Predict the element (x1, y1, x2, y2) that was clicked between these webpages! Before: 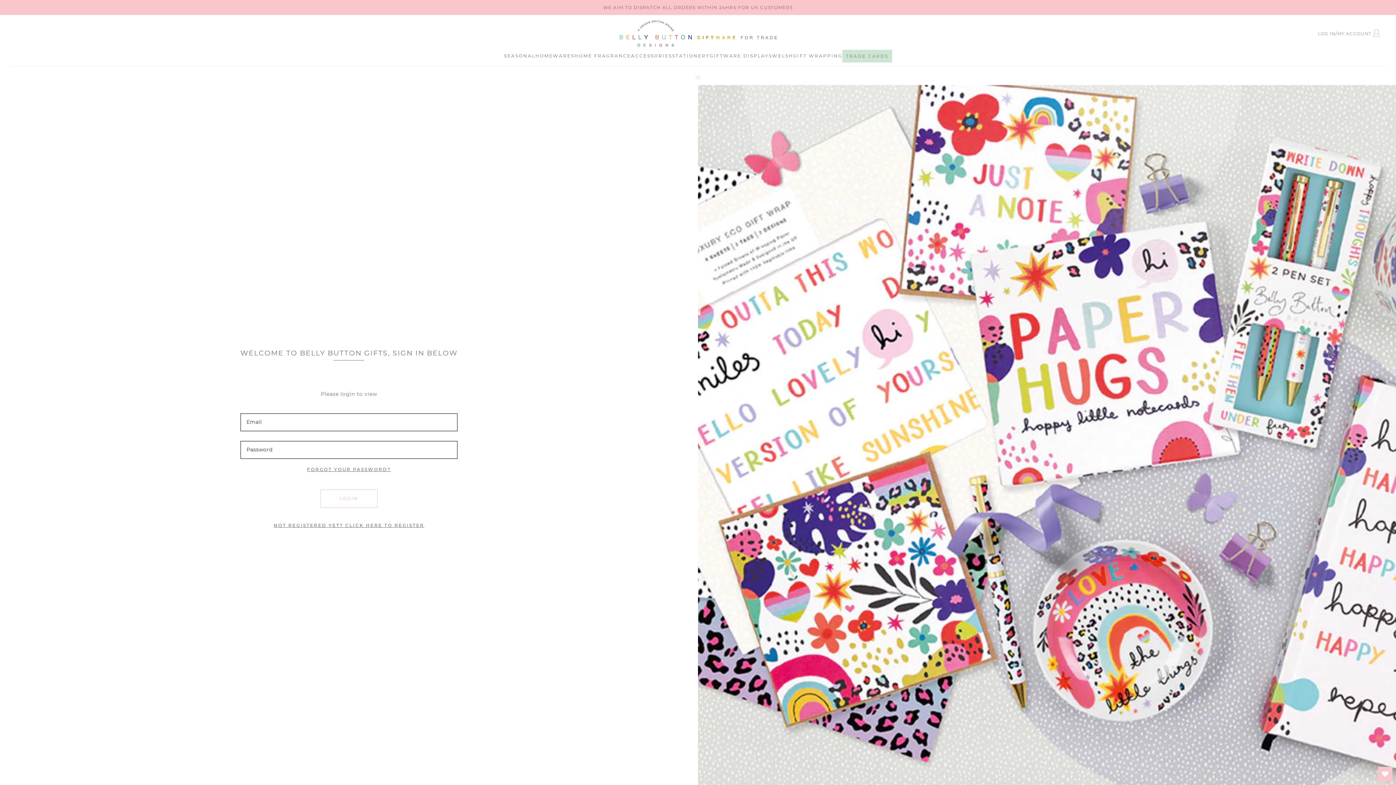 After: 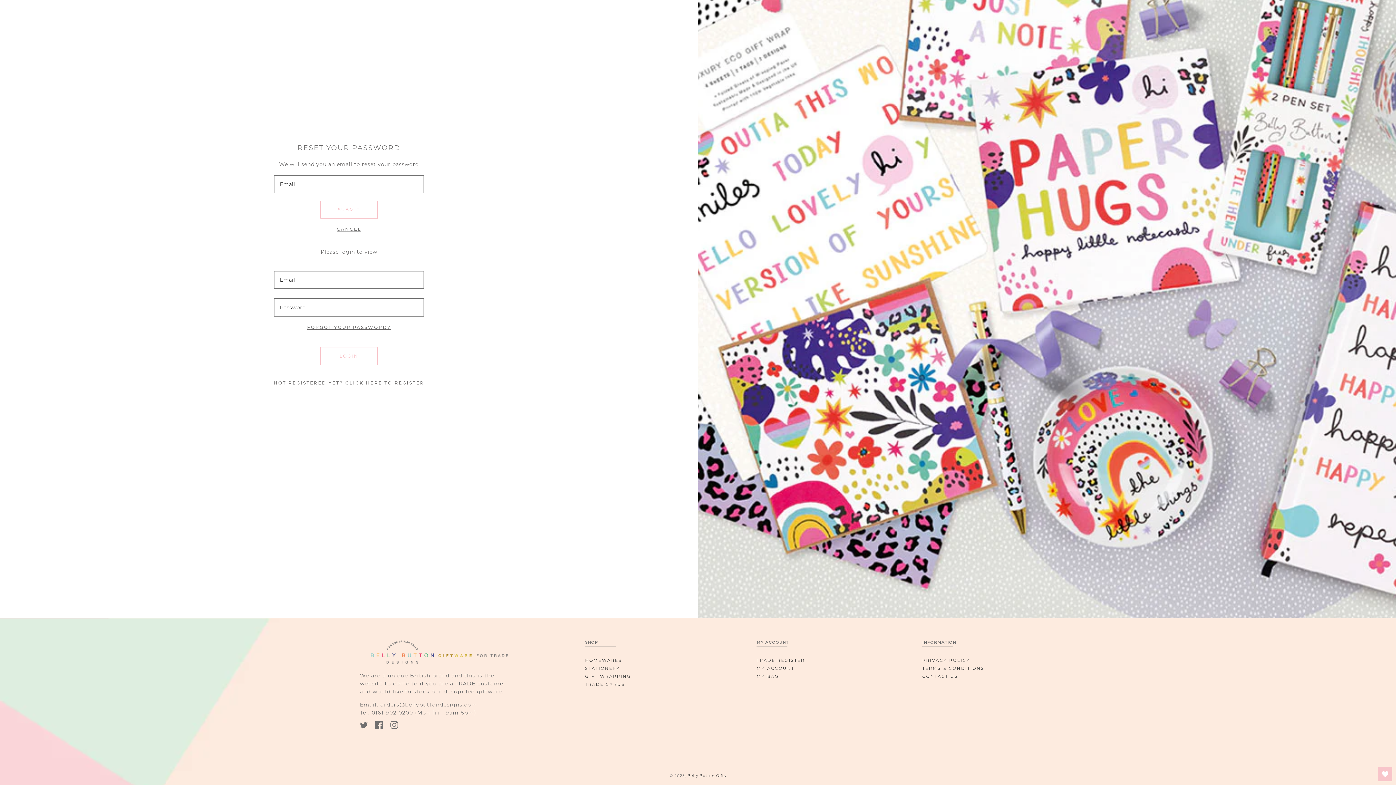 Action: bbox: (240, 466, 457, 473) label: FORGOT YOUR PASSWORD?